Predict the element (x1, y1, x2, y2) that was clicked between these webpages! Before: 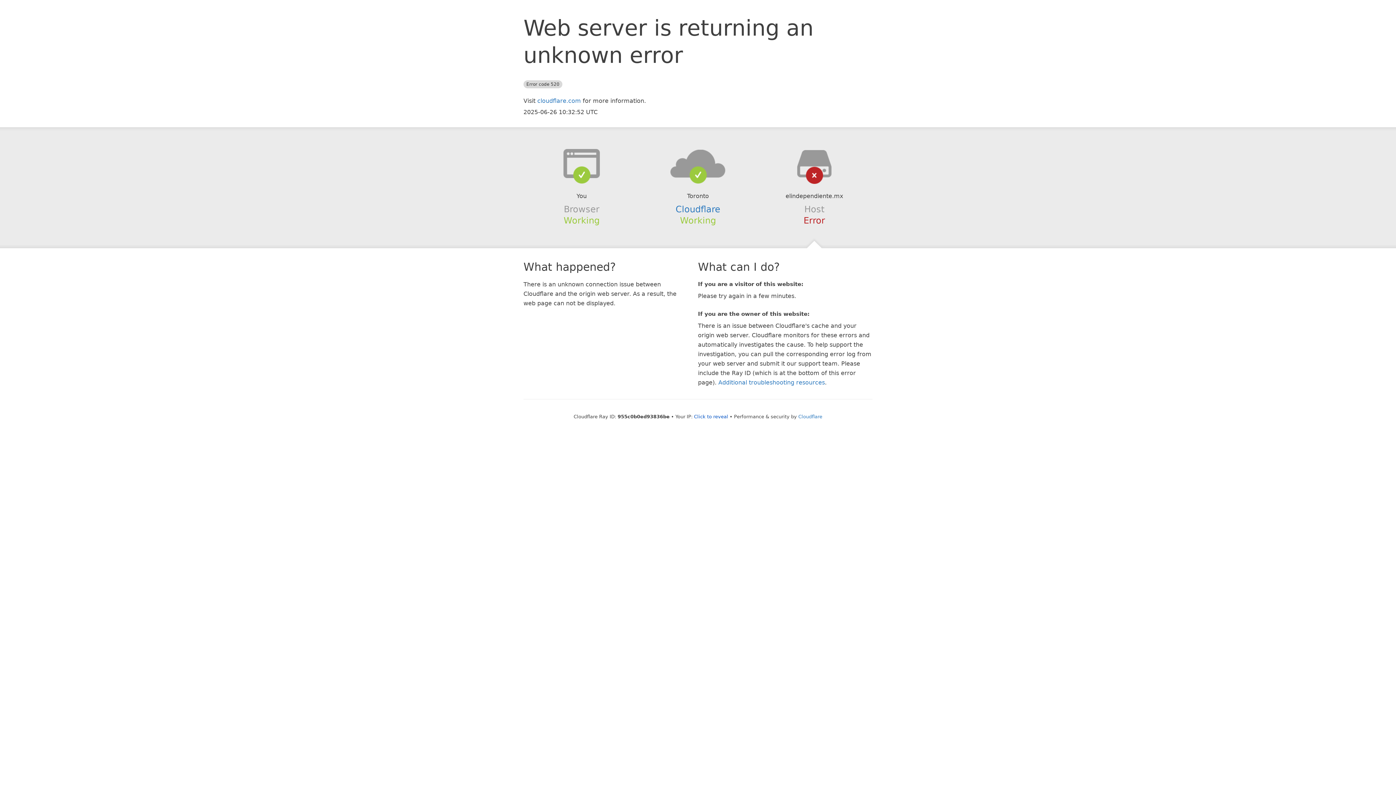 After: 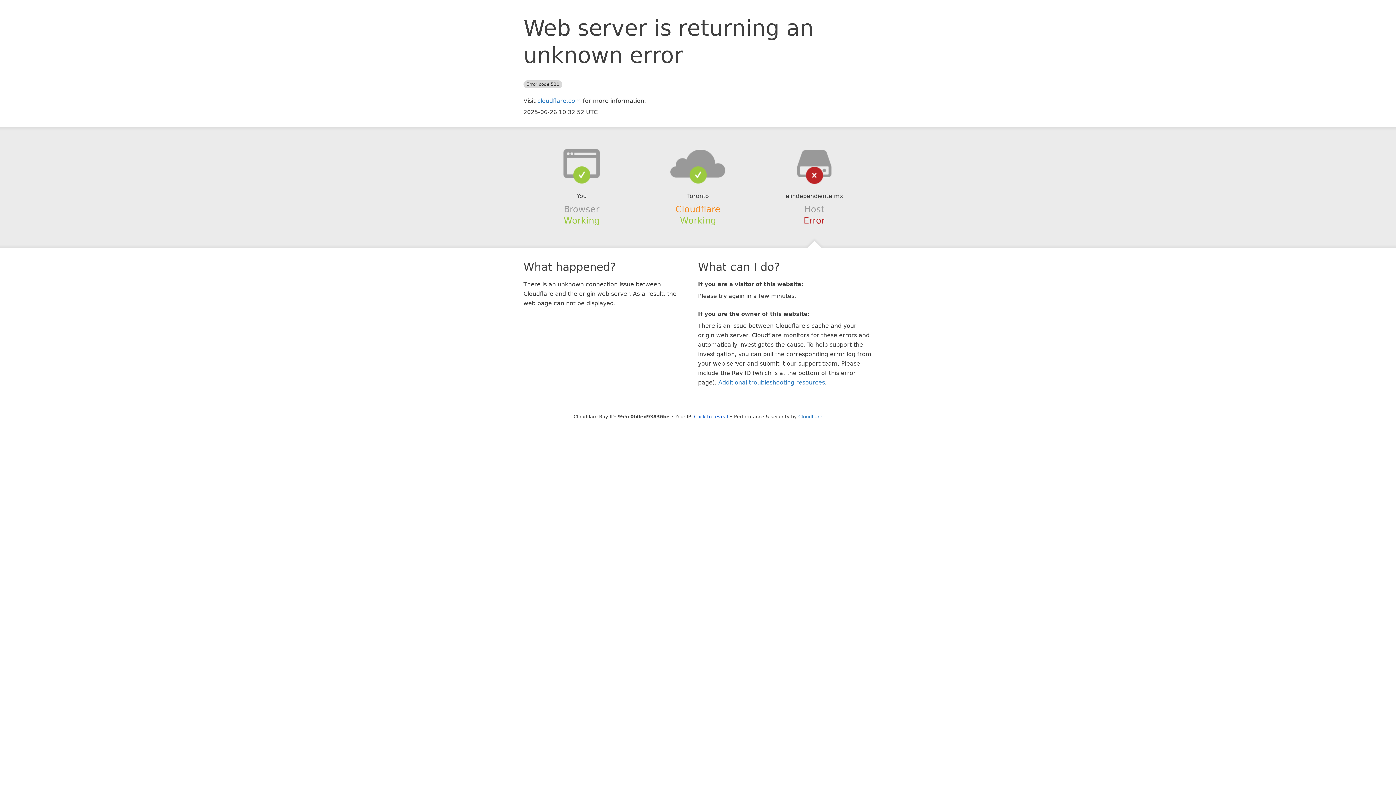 Action: bbox: (675, 204, 720, 214) label: Cloudflare